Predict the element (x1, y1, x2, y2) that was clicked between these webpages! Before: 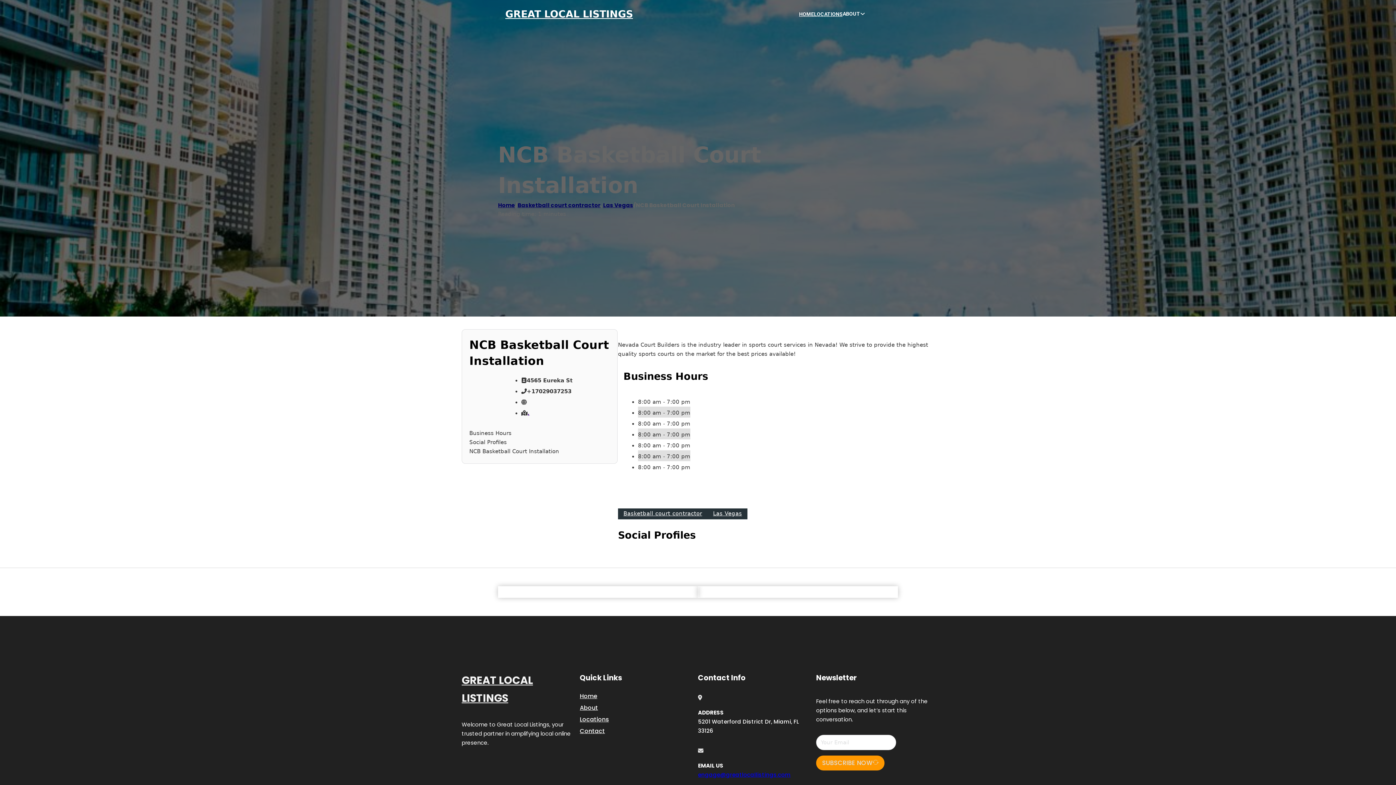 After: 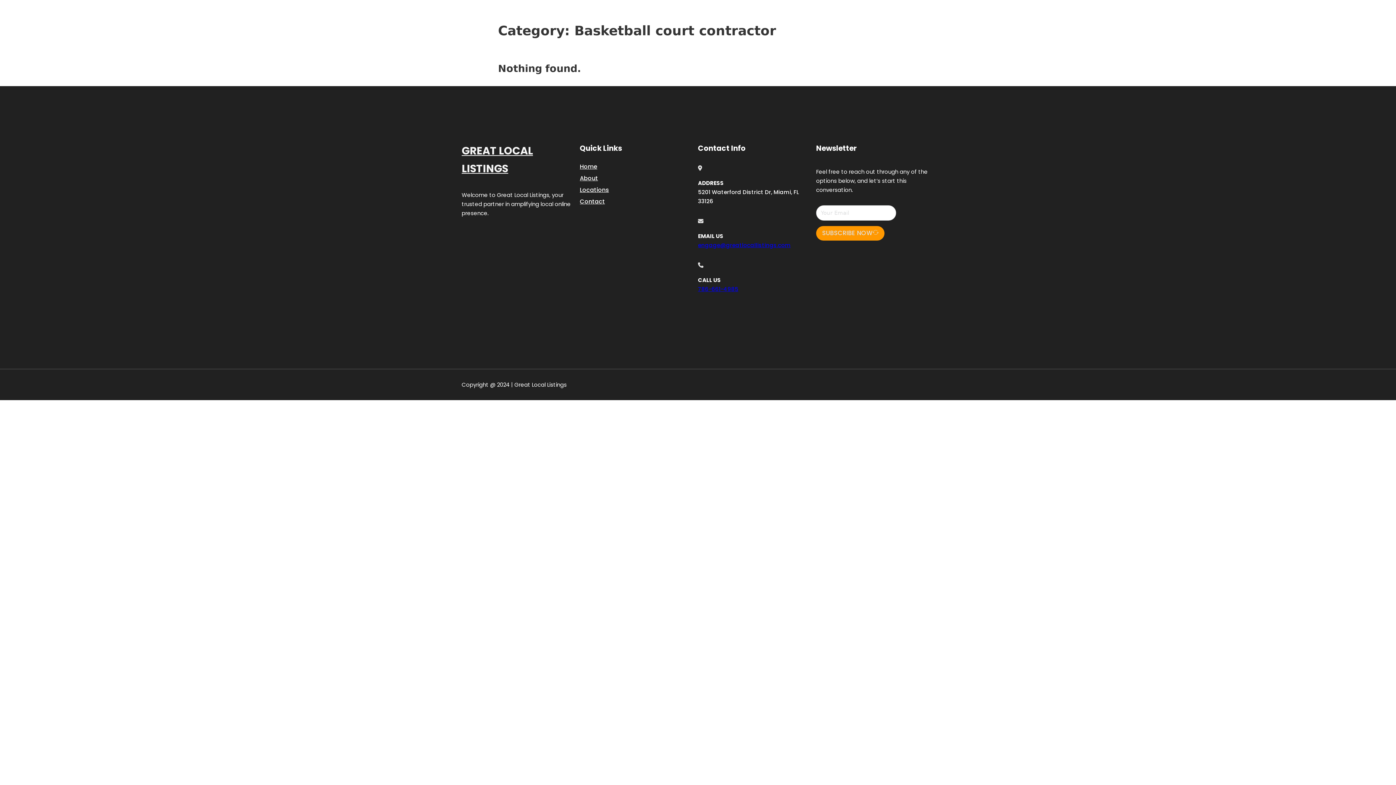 Action: bbox: (618, 508, 707, 519) label: Basketball court contractor